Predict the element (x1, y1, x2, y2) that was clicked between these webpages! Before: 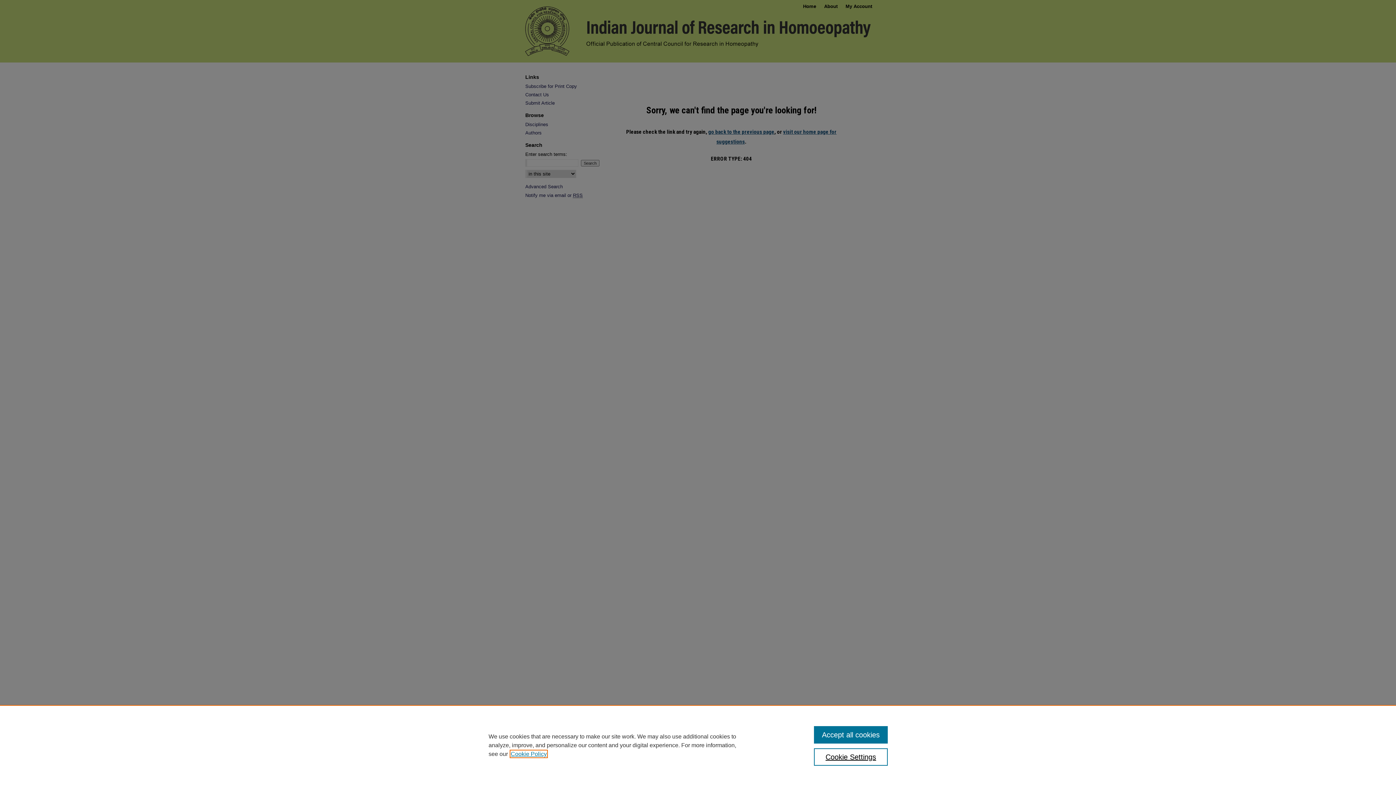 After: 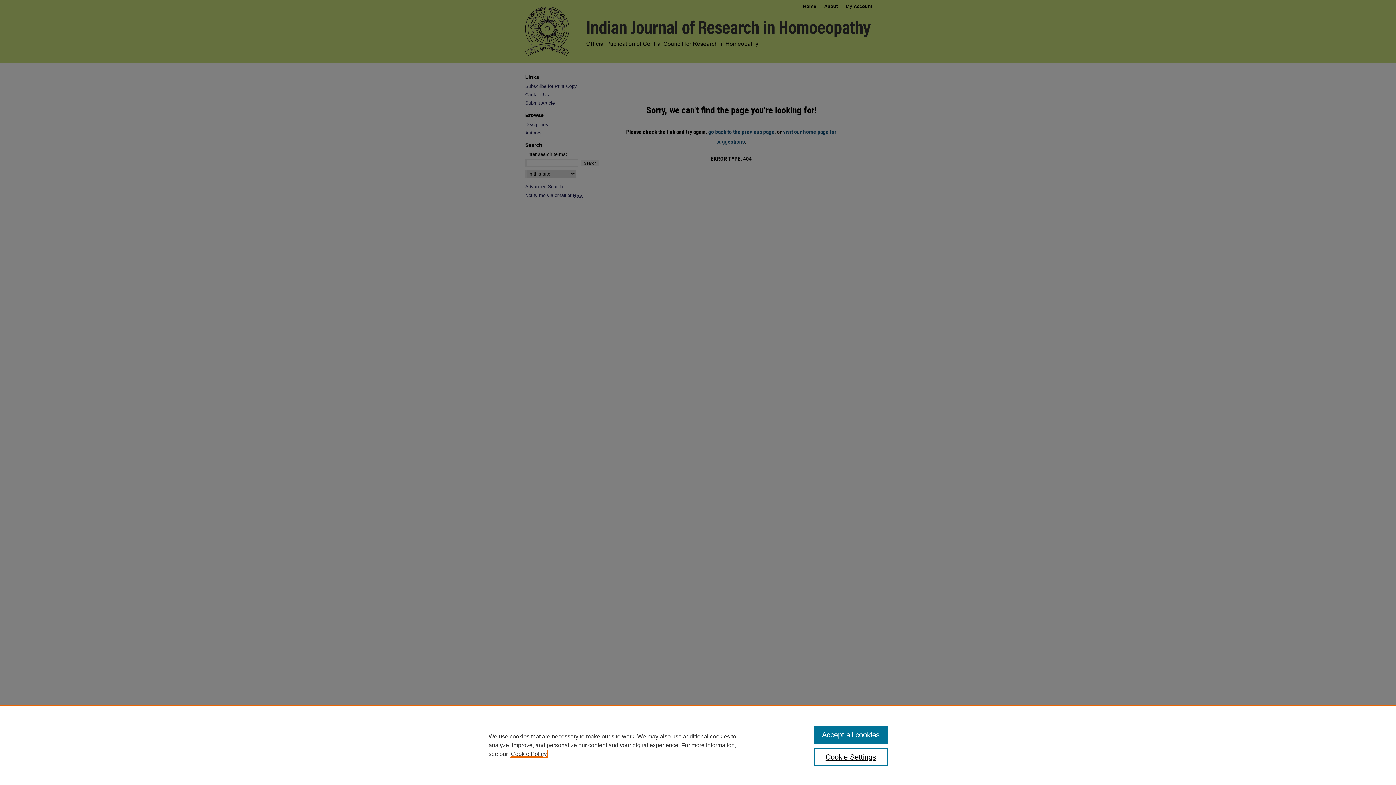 Action: label: , opens in a new tab bbox: (510, 751, 546, 757)